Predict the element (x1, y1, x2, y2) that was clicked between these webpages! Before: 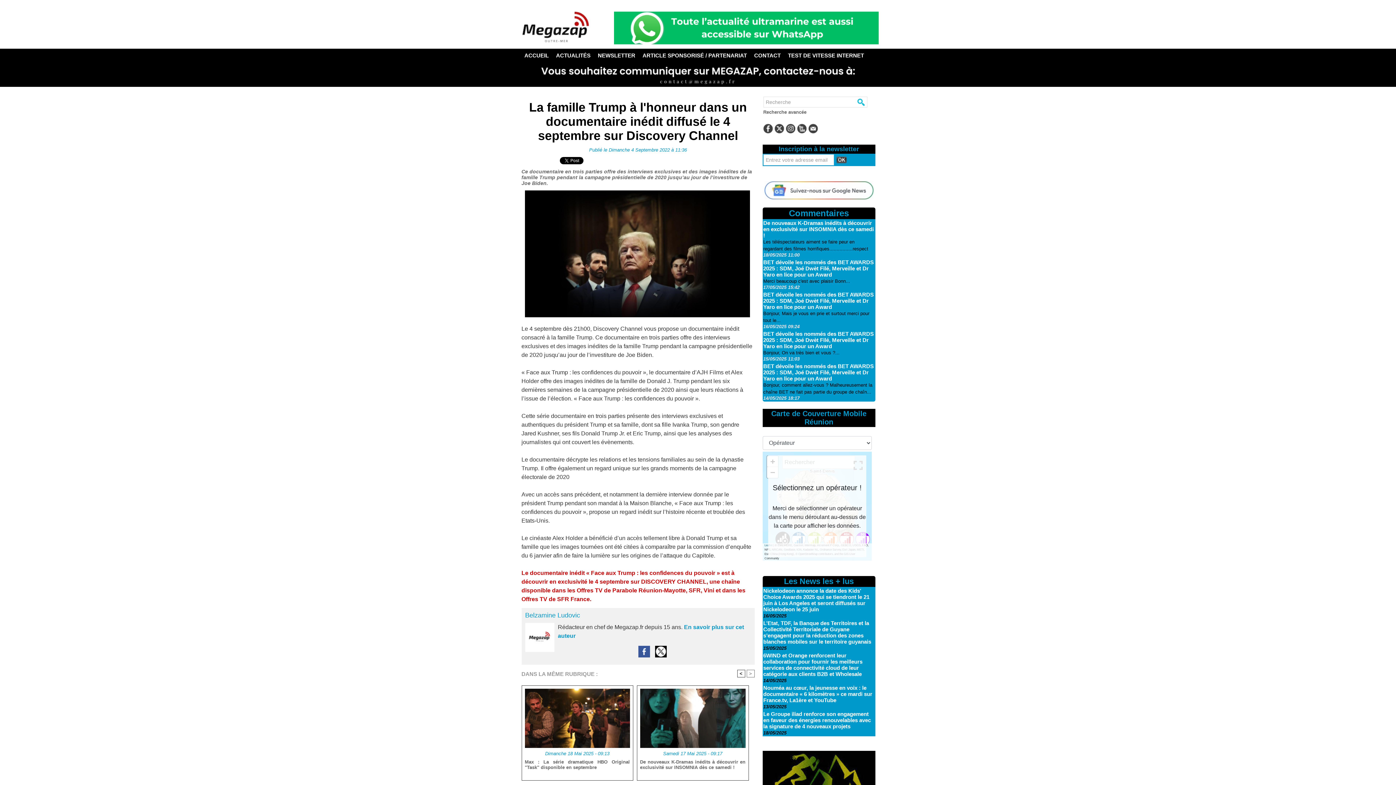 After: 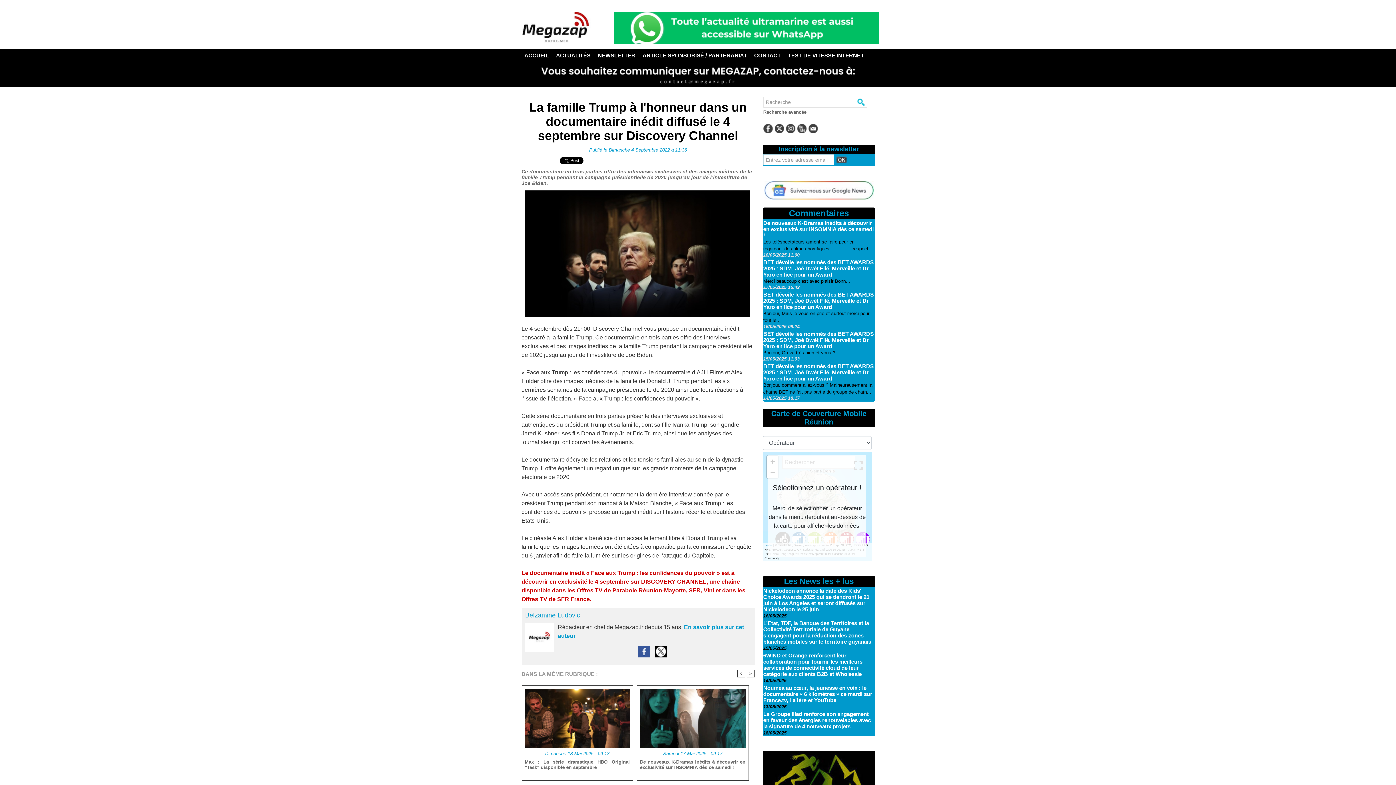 Action: bbox: (797, 123, 807, 136)